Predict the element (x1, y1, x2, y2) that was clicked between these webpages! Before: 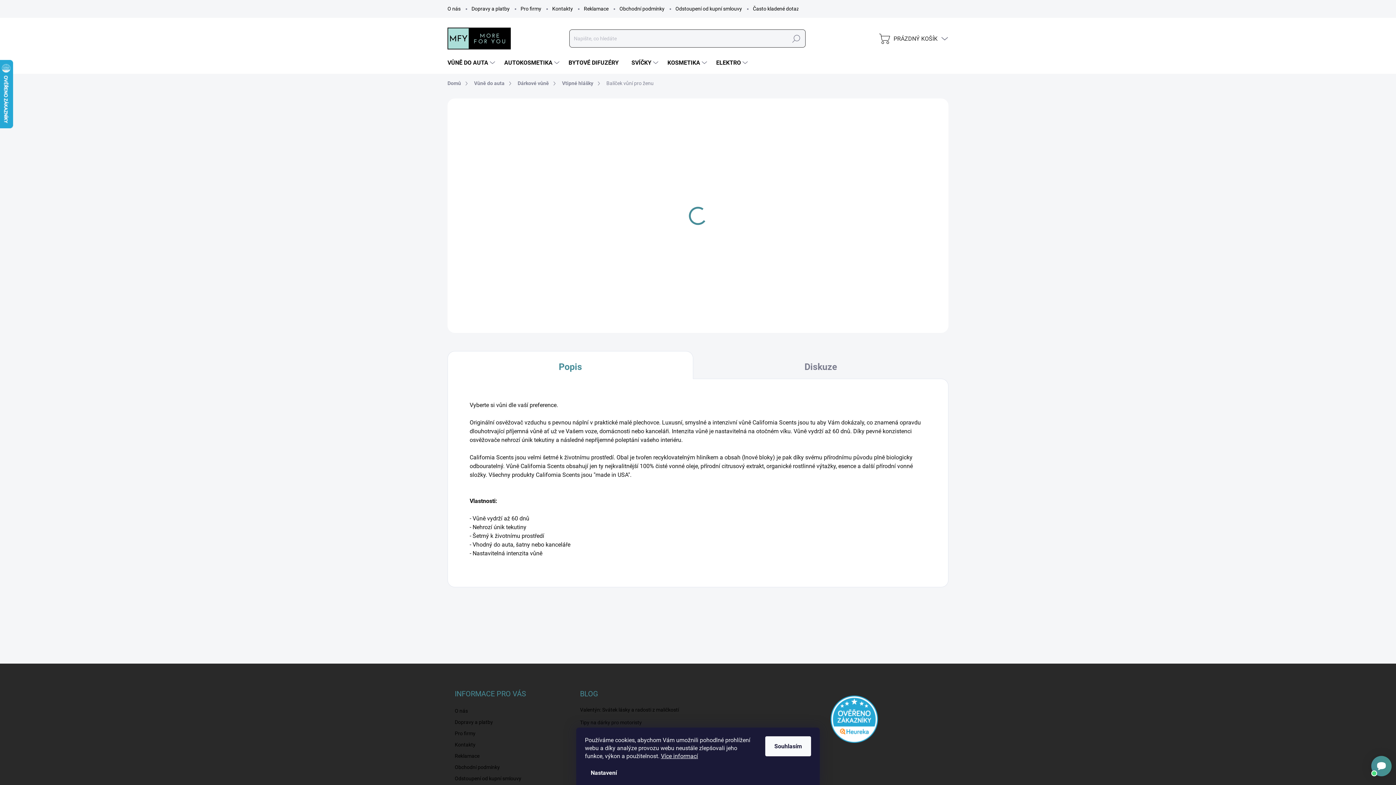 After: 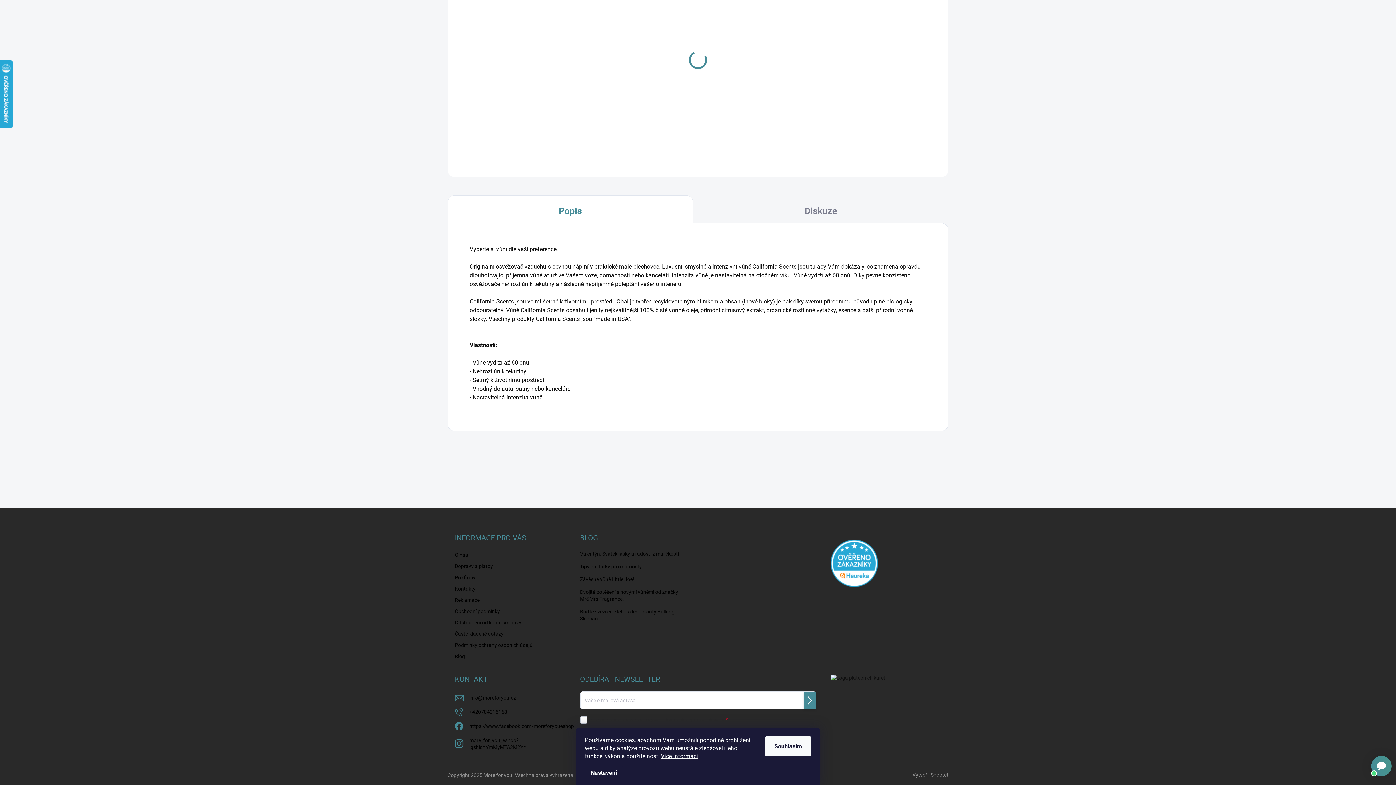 Action: label: DETAILNÍ INFORMACE bbox: (705, 239, 750, 245)